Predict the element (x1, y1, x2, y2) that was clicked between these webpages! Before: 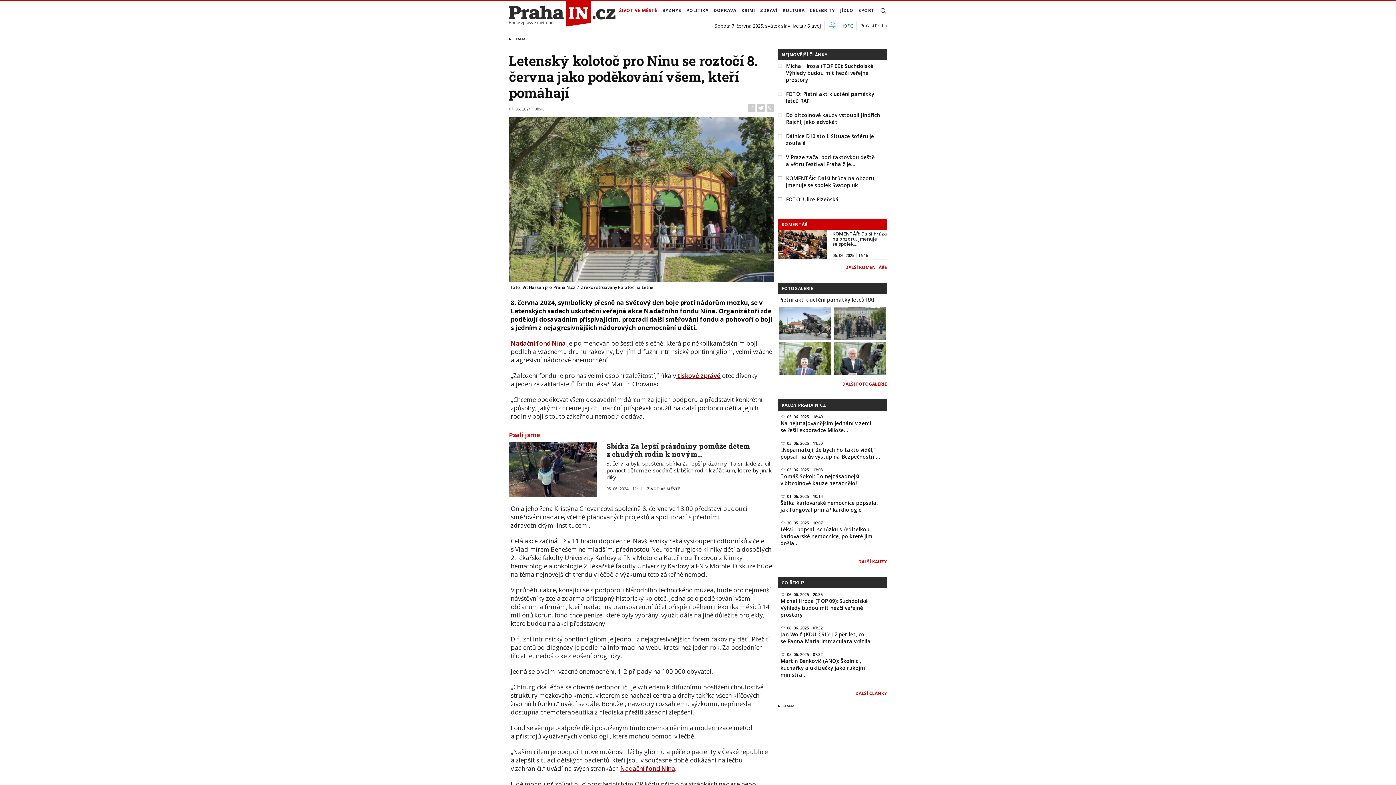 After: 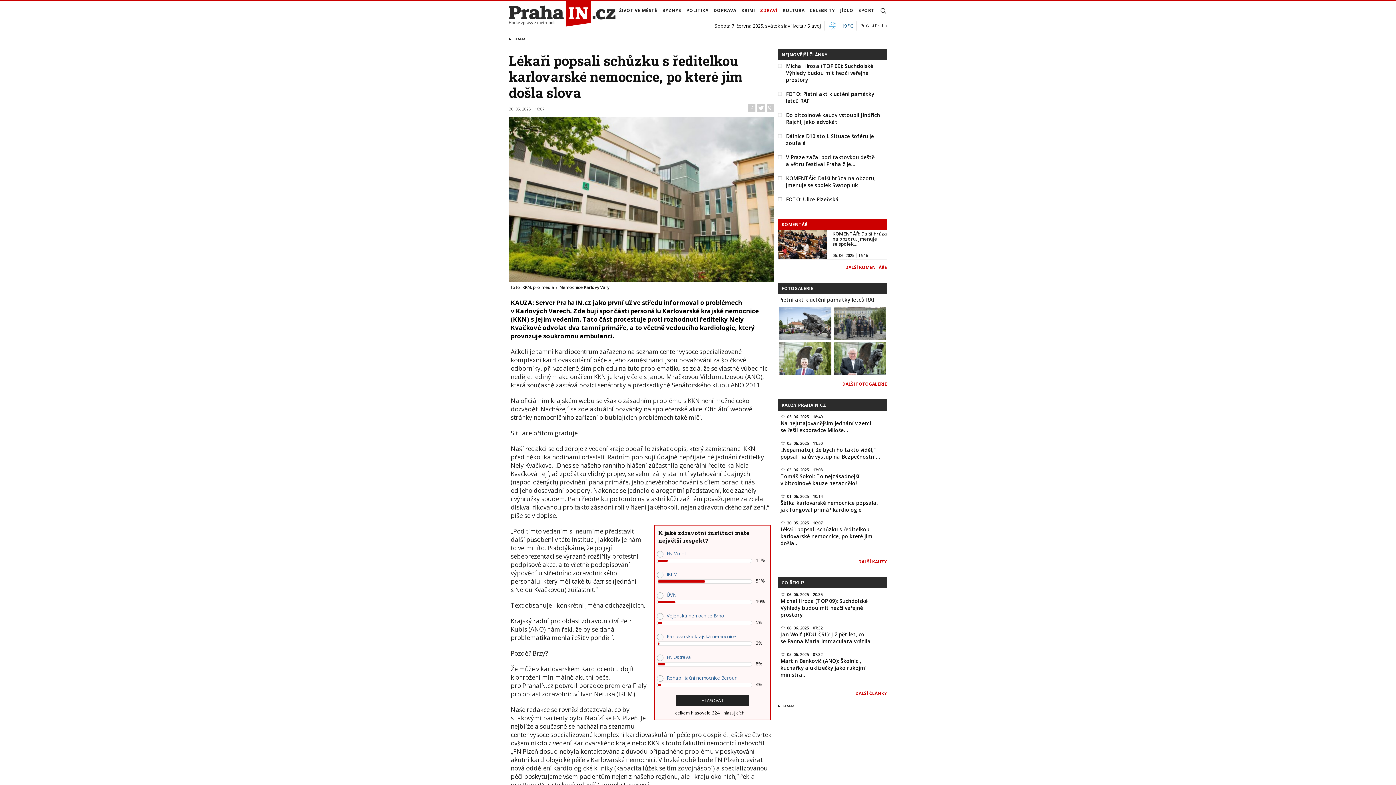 Action: label: Lékaři popsali schůzku s ředitelkou karlovarské nemocnice, po které jim došla… bbox: (780, 526, 872, 546)